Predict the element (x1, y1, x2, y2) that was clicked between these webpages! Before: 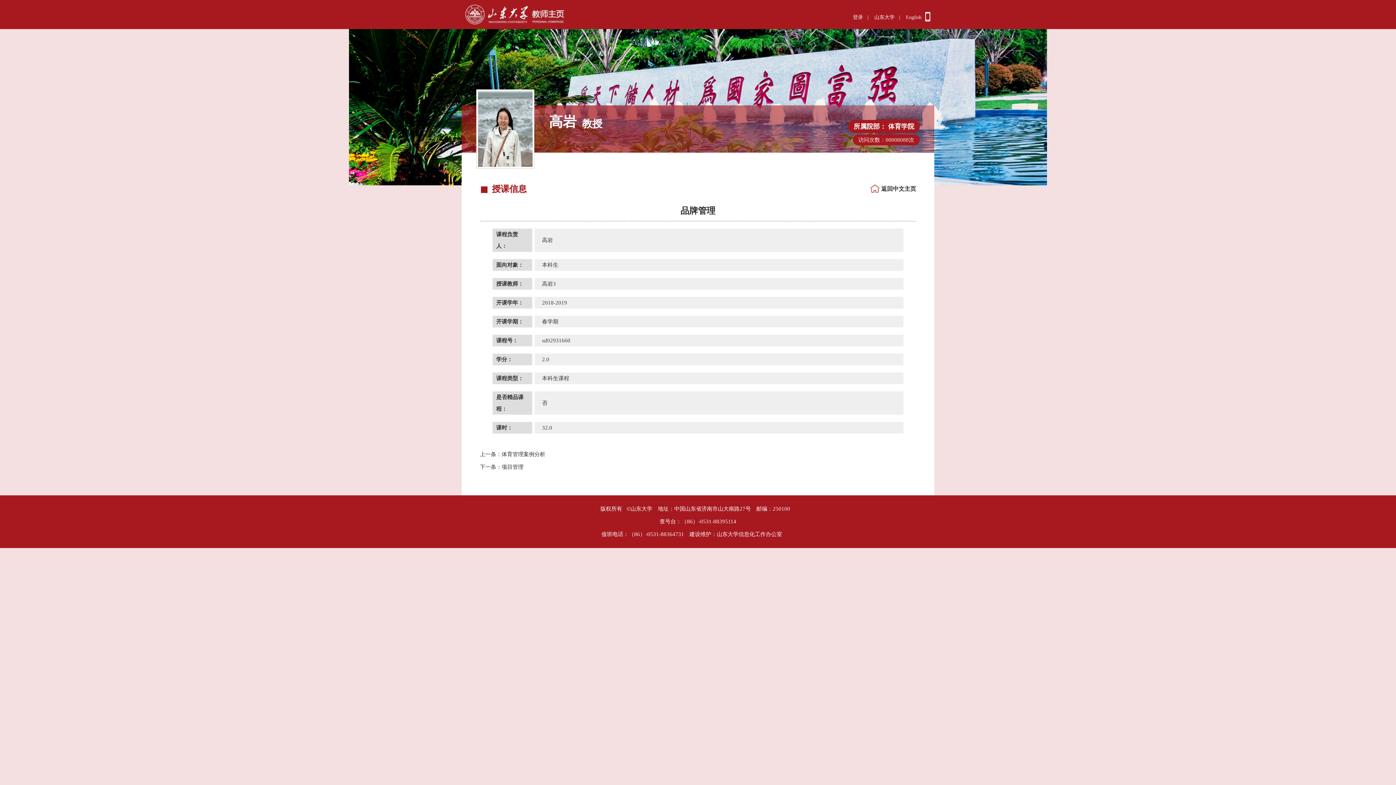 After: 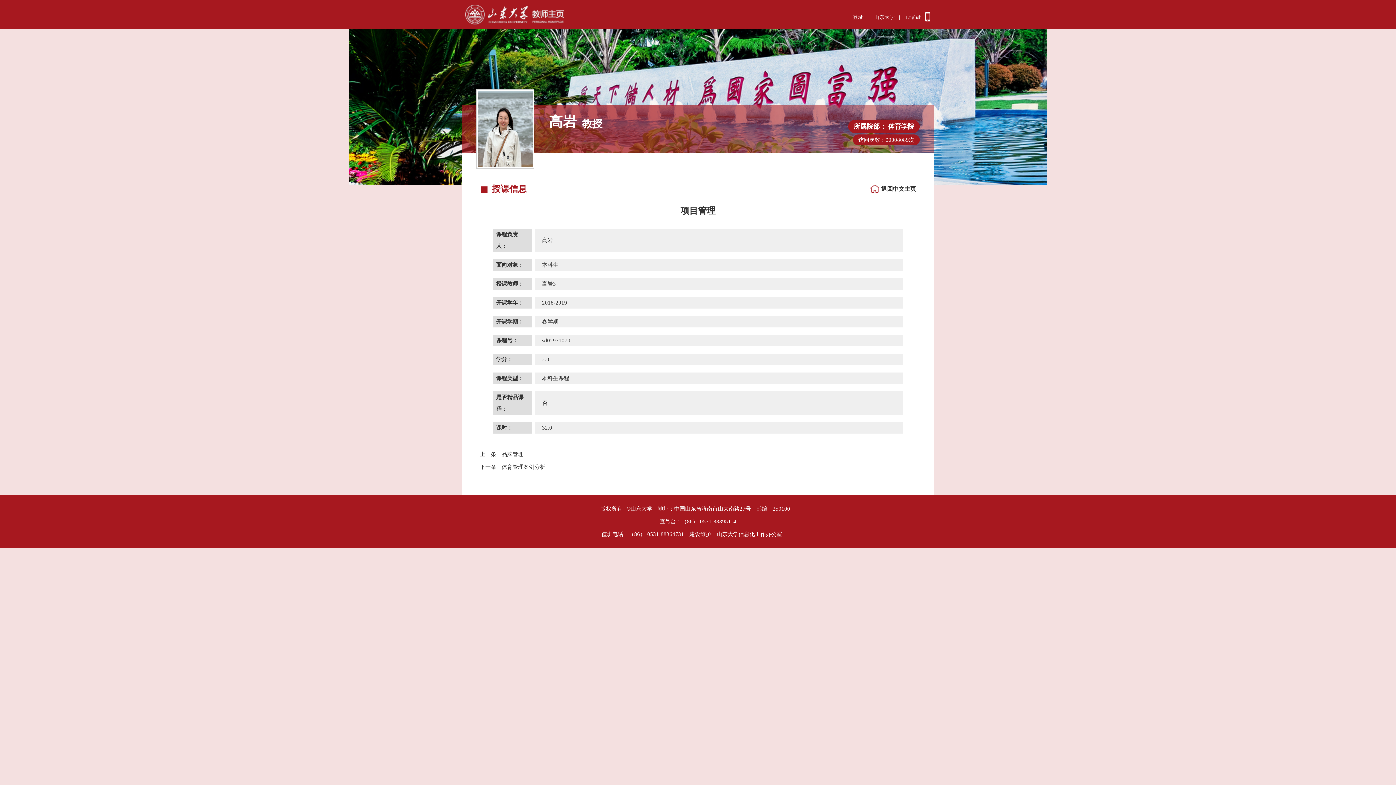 Action: label: 下一条：项目管理 bbox: (480, 464, 523, 470)